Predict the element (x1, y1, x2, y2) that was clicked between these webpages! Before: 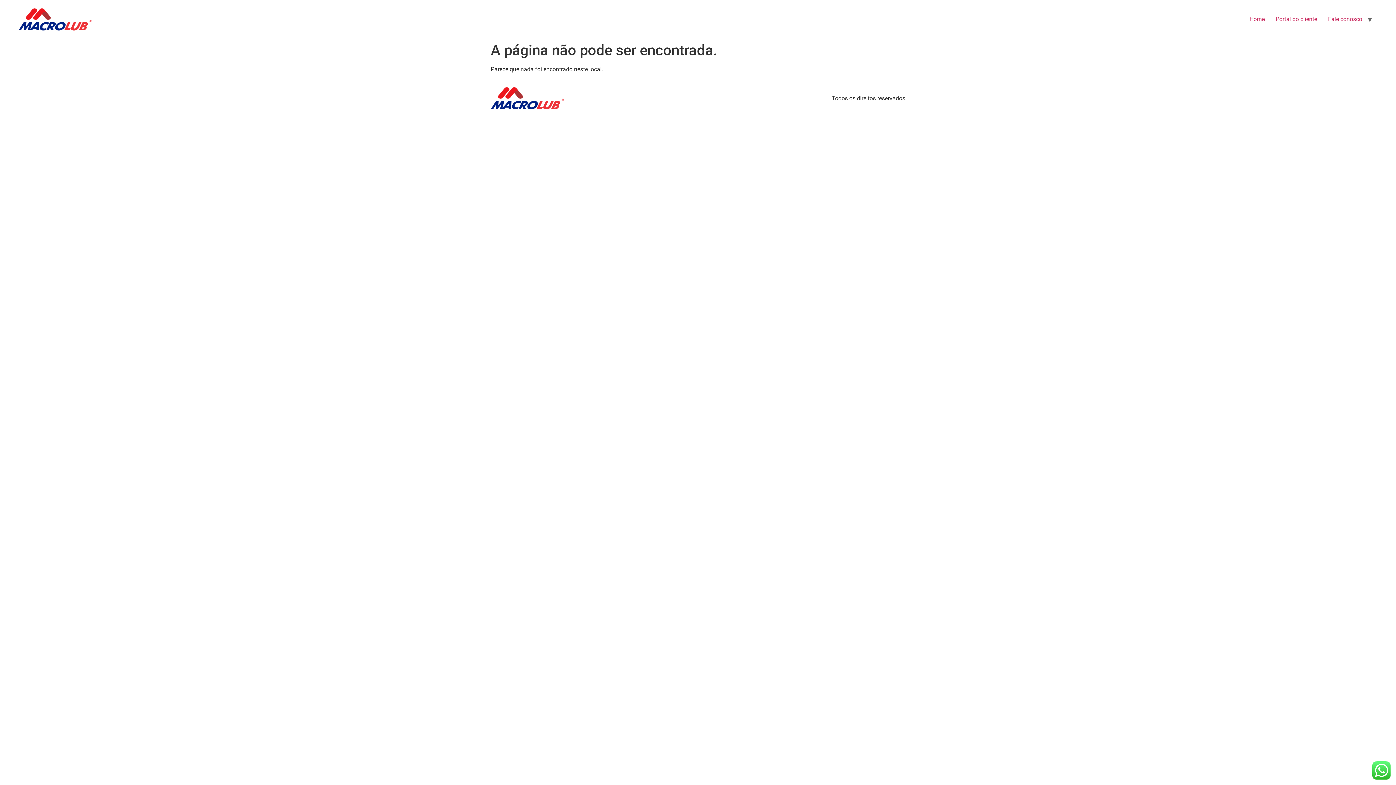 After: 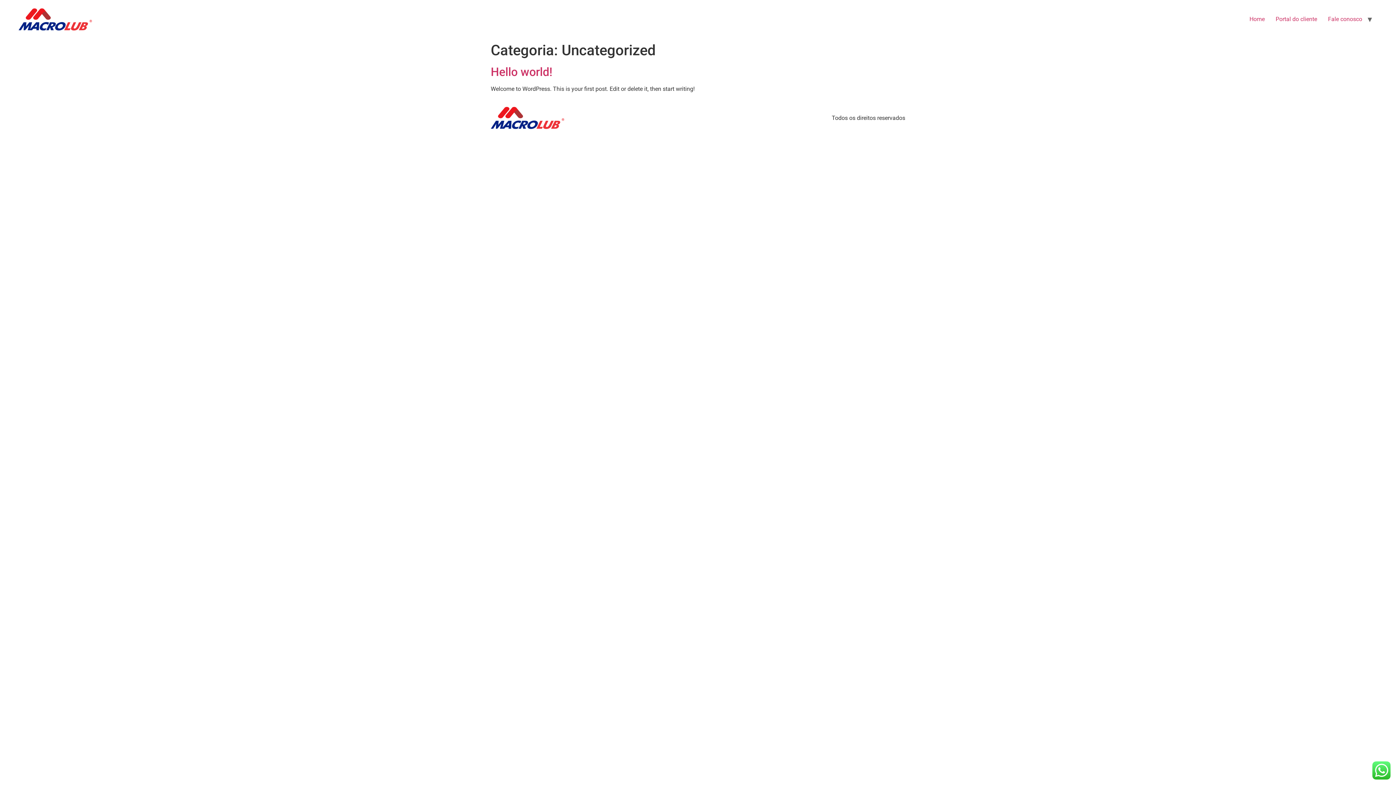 Action: bbox: (1322, 12, 1368, 26) label: Fale conosco